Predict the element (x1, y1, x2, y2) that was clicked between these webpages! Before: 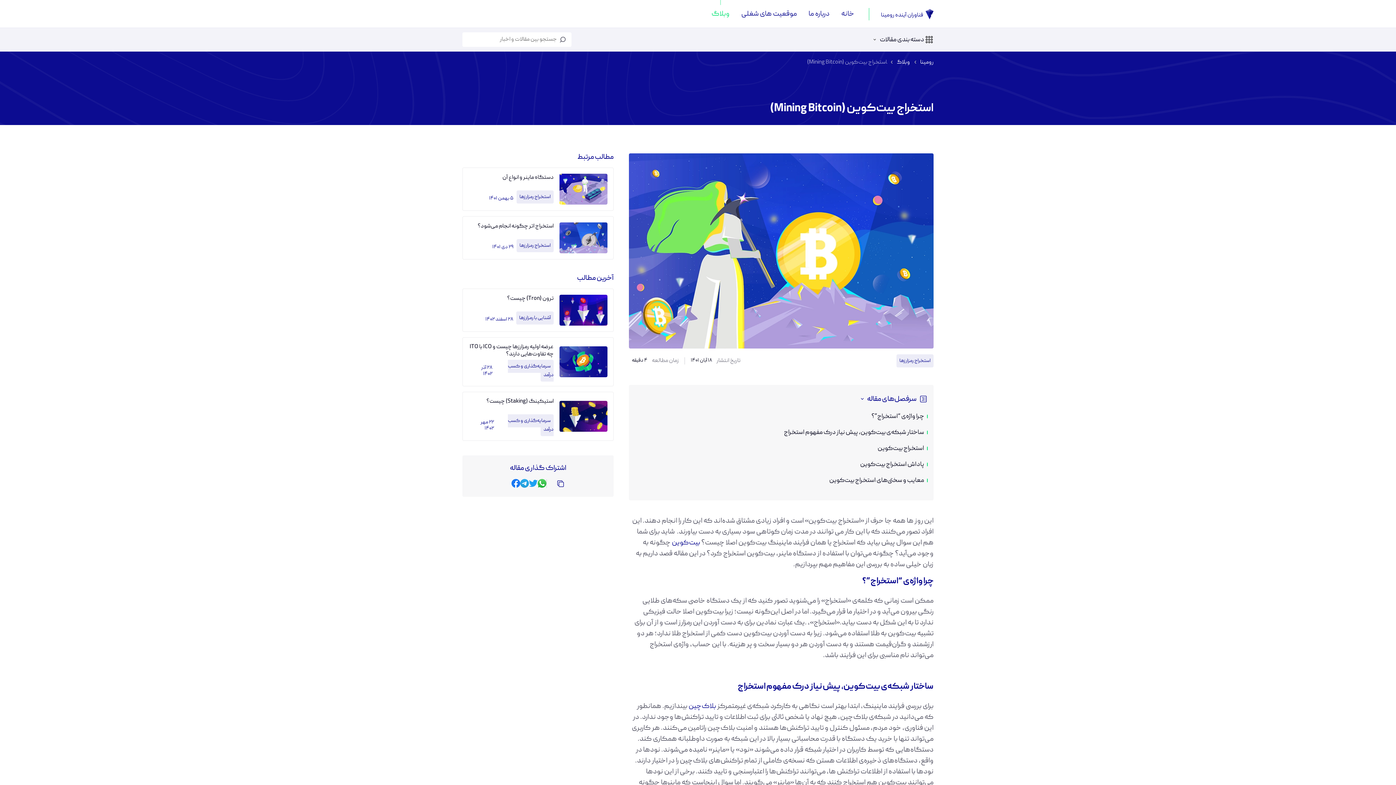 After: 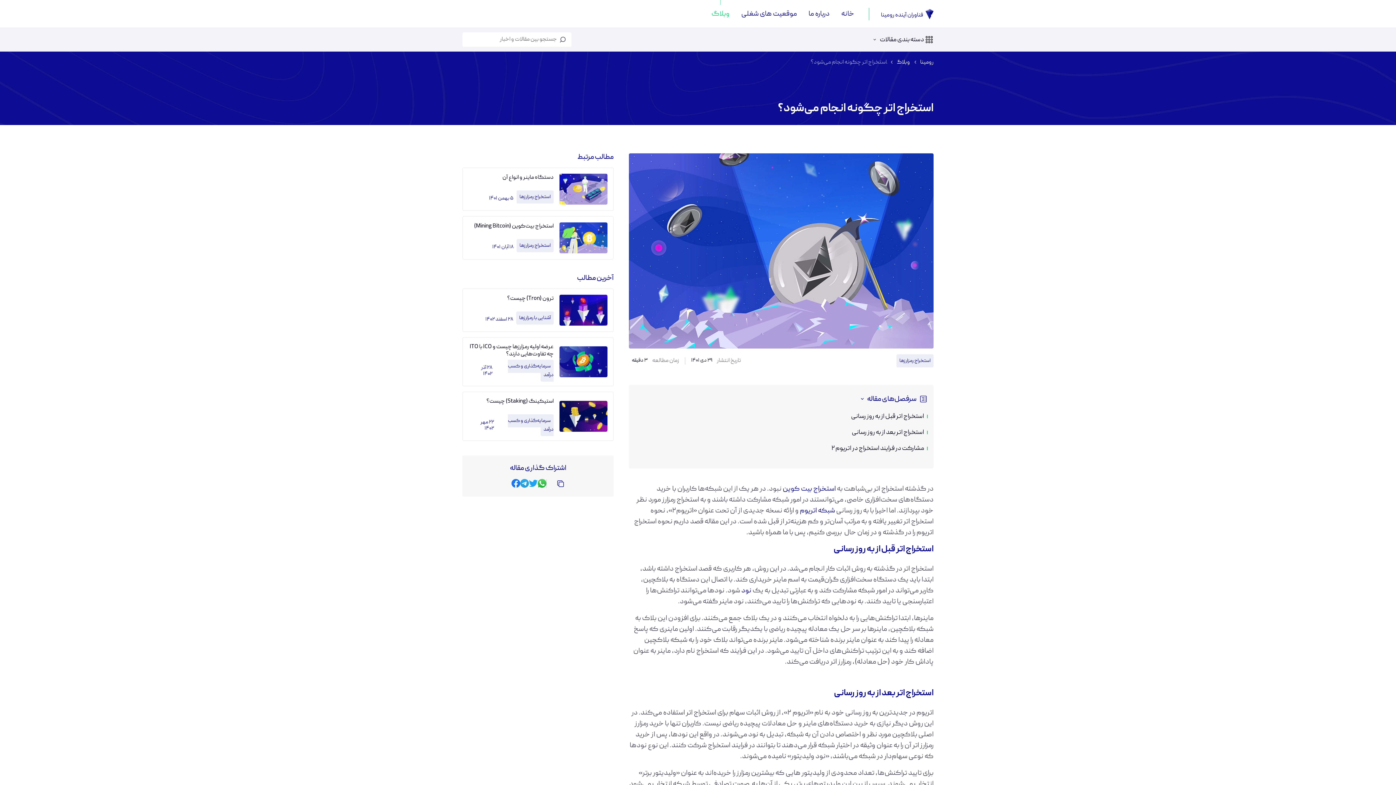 Action: label: استخراج اتر چگونه انجام می‌شود؟ bbox: (553, 222, 607, 253)